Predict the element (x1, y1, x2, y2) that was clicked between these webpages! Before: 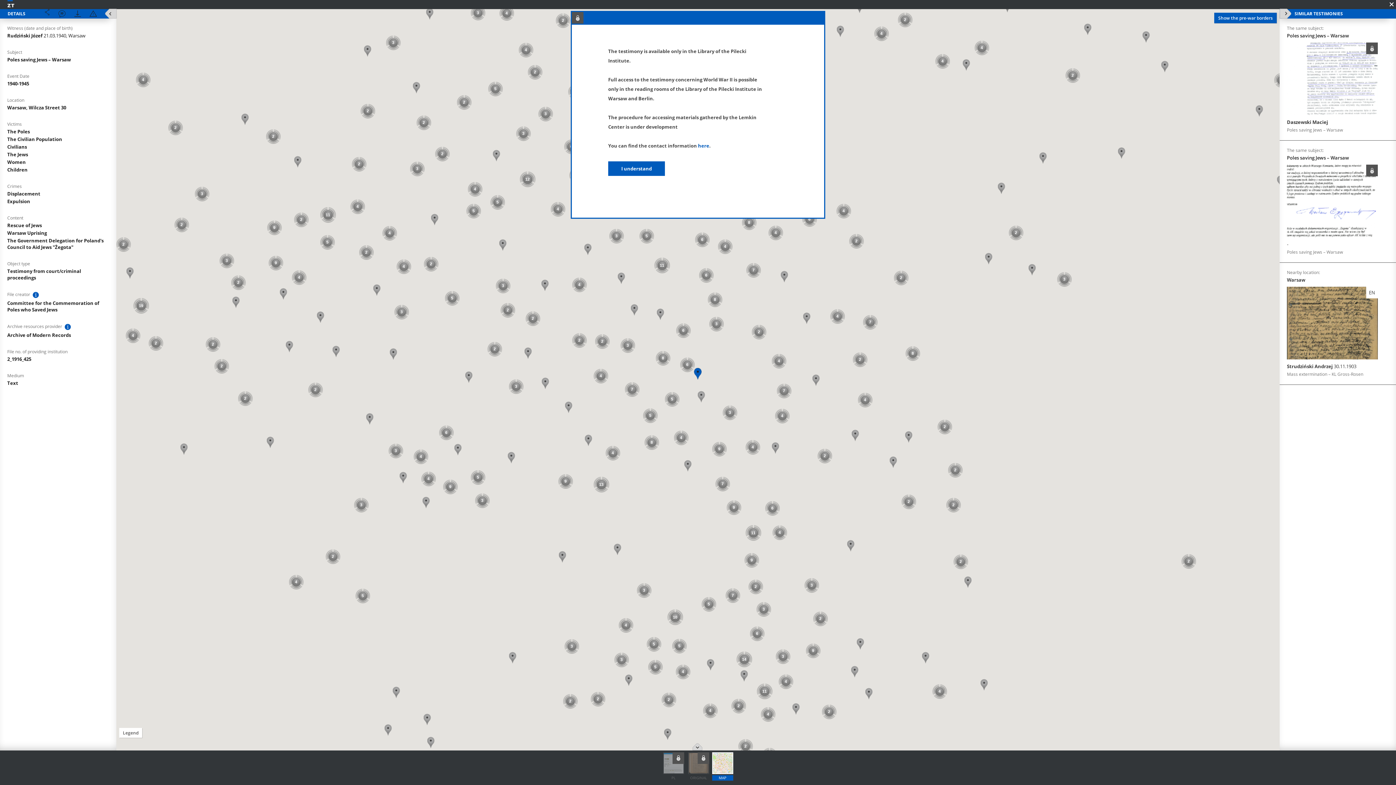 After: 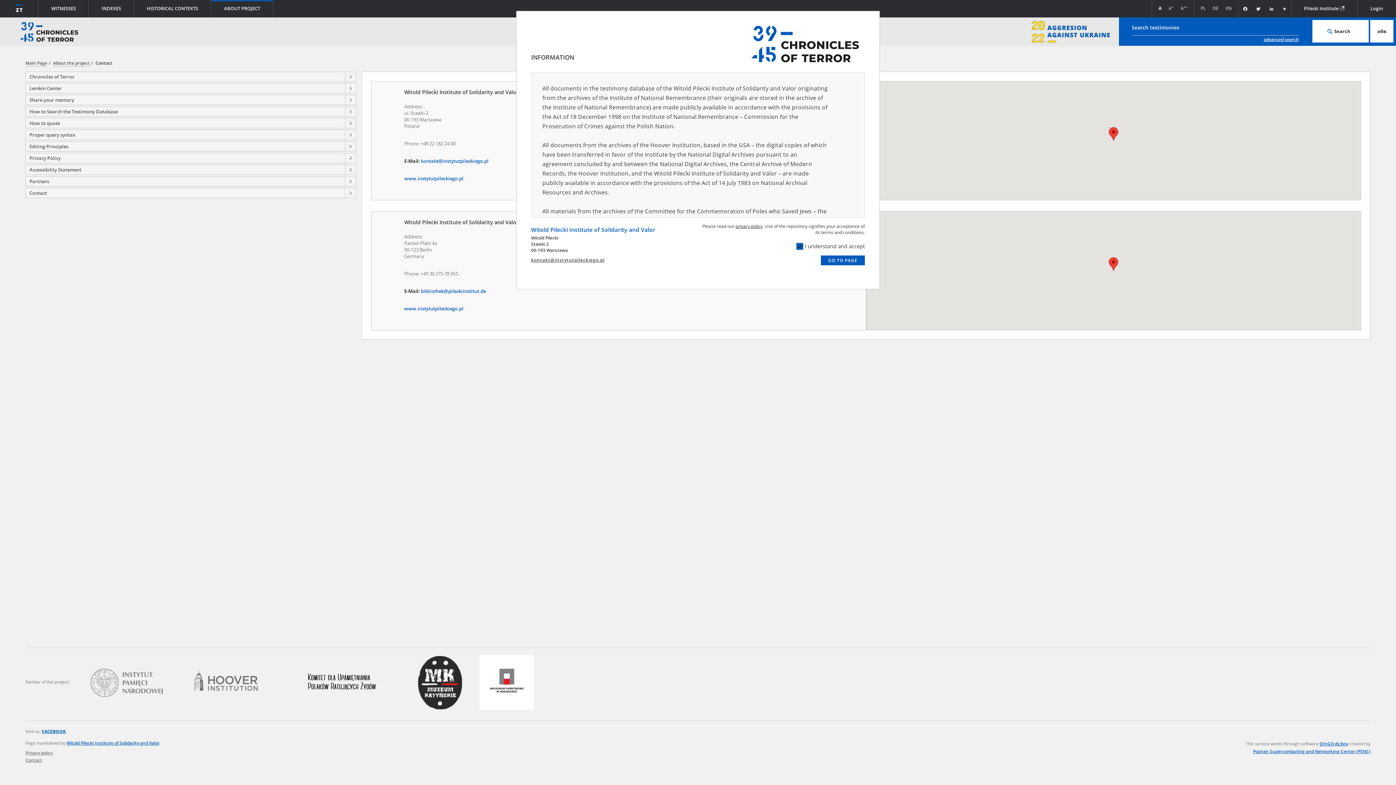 Action: label: here bbox: (698, 142, 709, 149)